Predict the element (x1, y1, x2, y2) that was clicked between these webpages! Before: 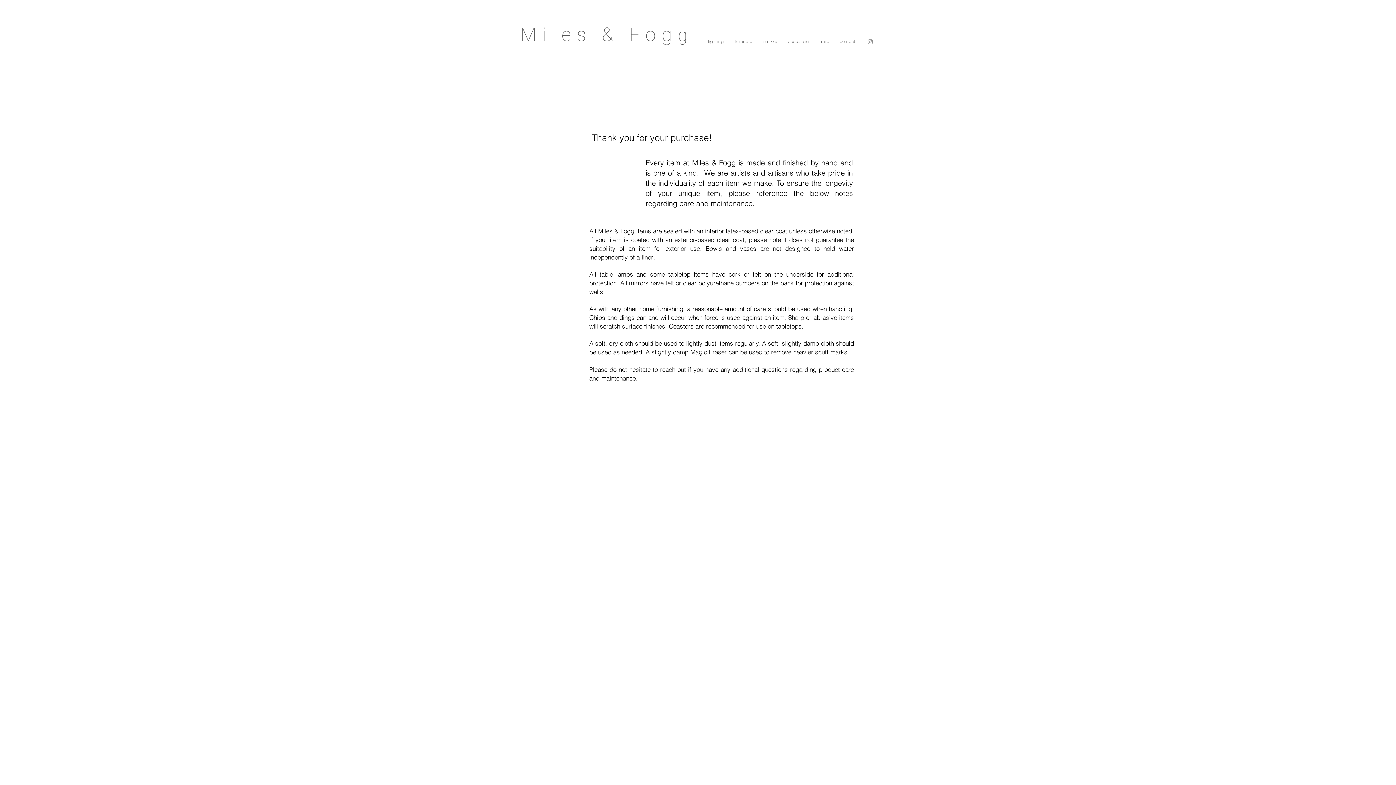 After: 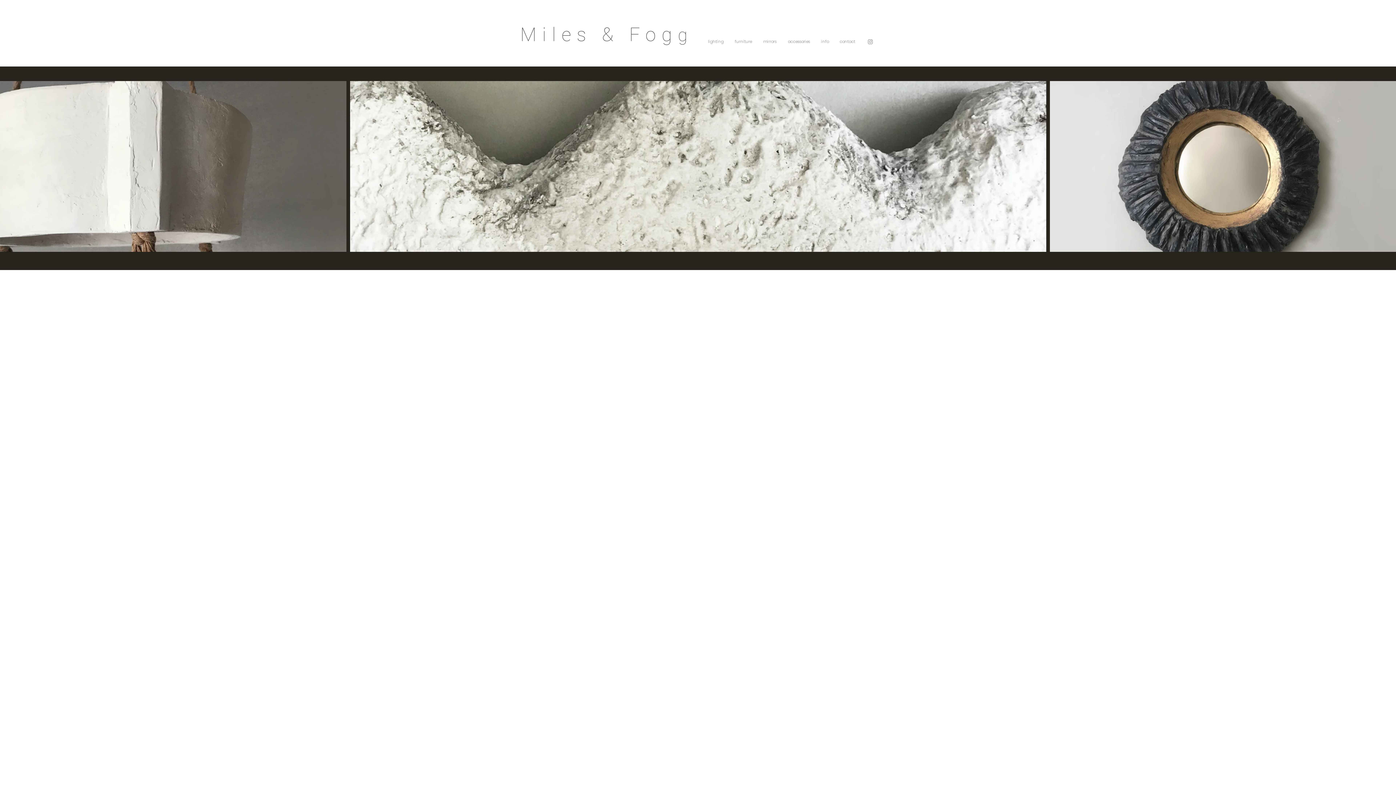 Action: bbox: (678, 24, 692, 45) label: g